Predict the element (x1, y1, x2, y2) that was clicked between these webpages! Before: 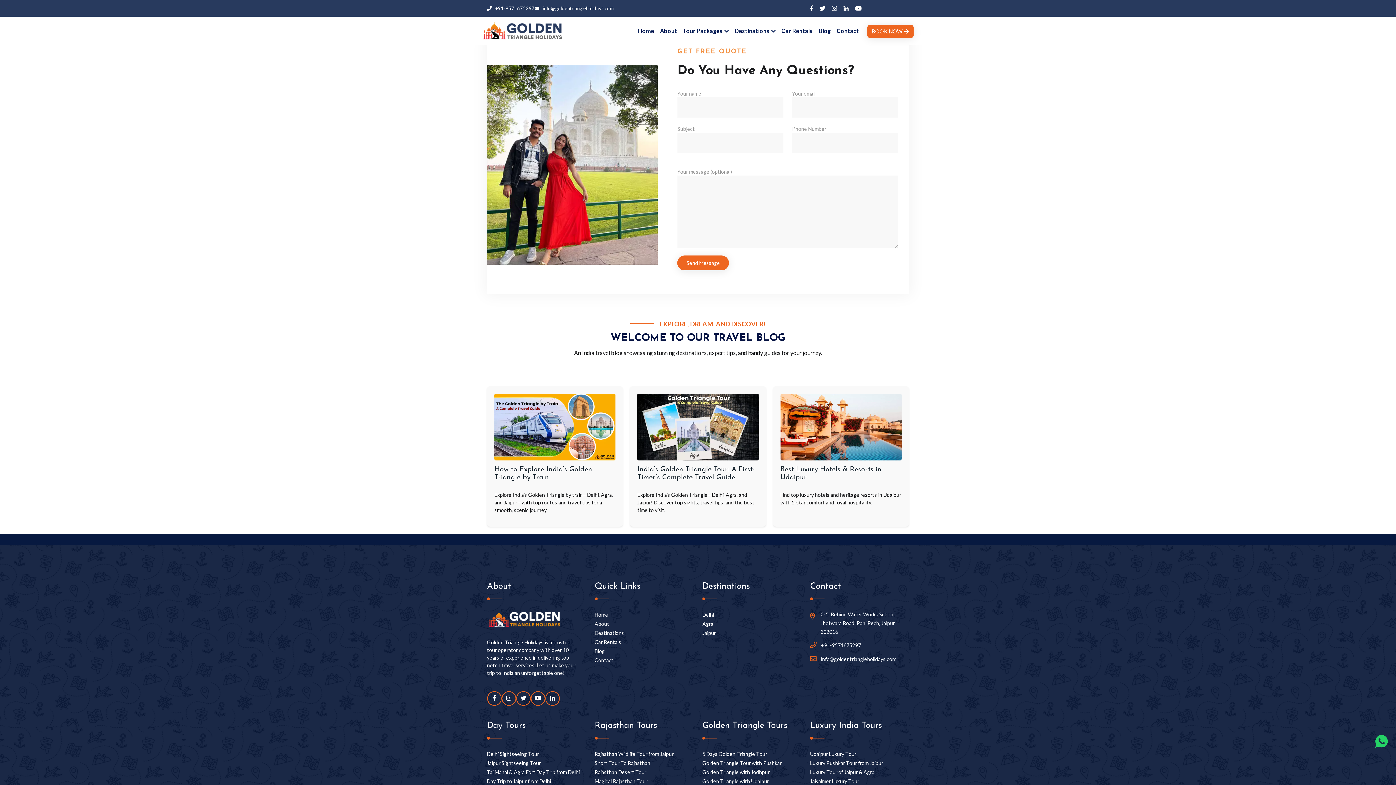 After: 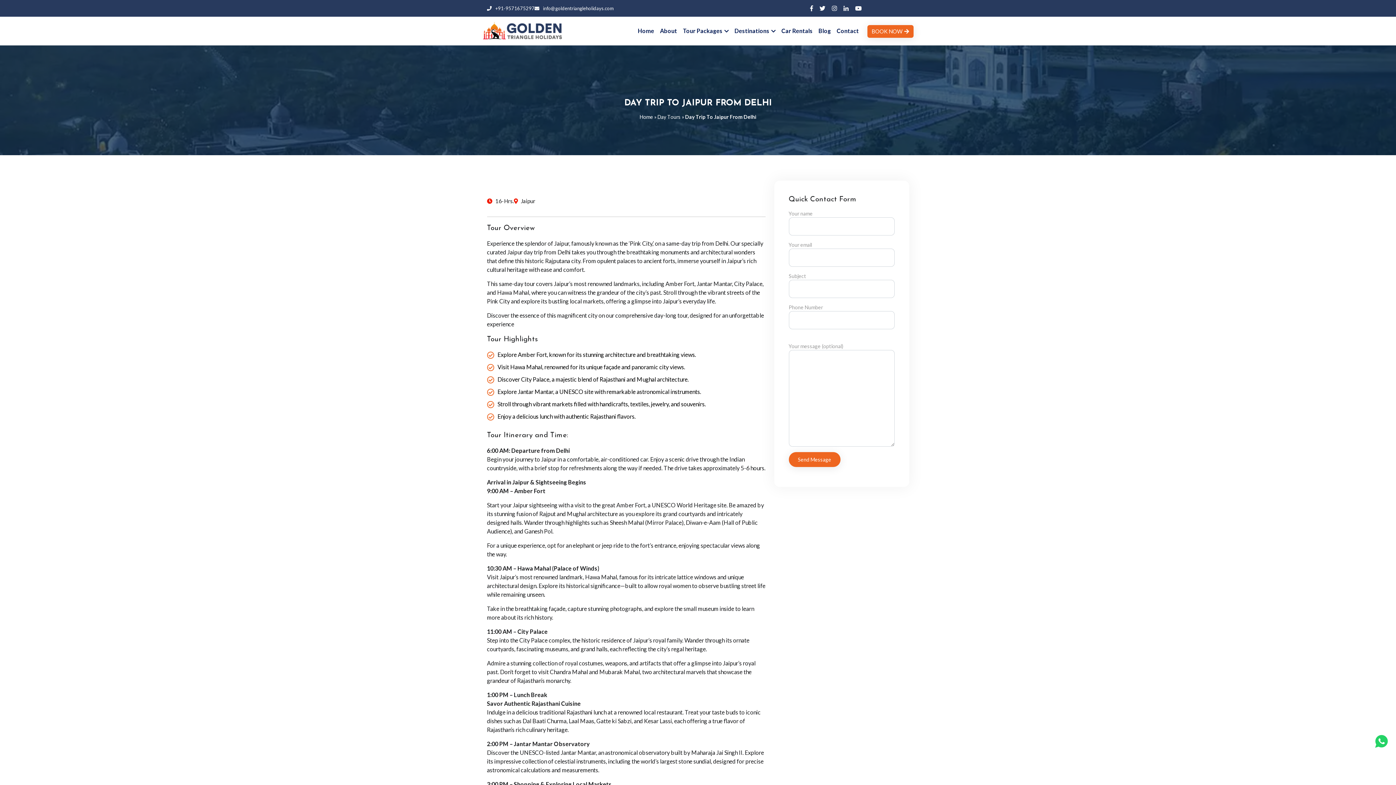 Action: bbox: (487, 777, 551, 786) label: Day Trip to Jaipur from Delhi